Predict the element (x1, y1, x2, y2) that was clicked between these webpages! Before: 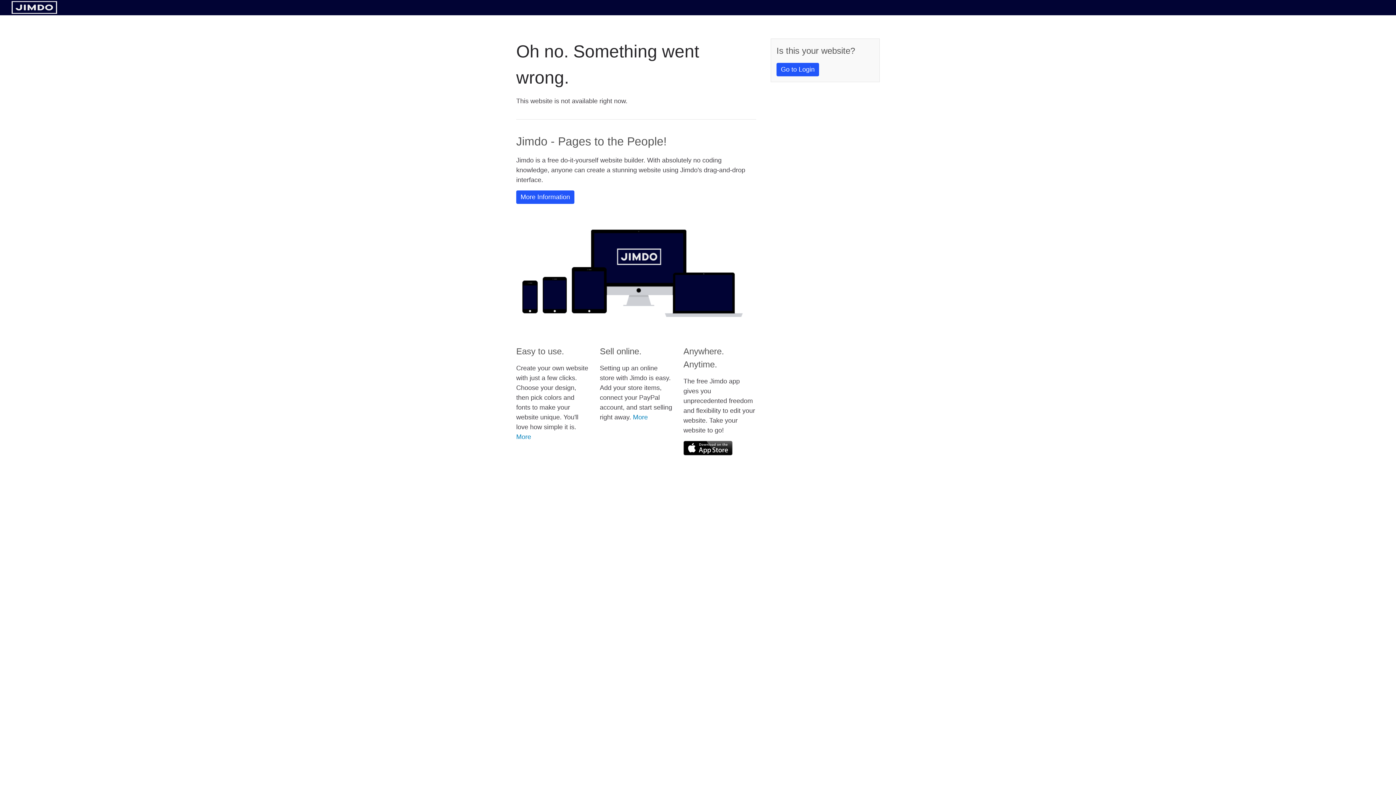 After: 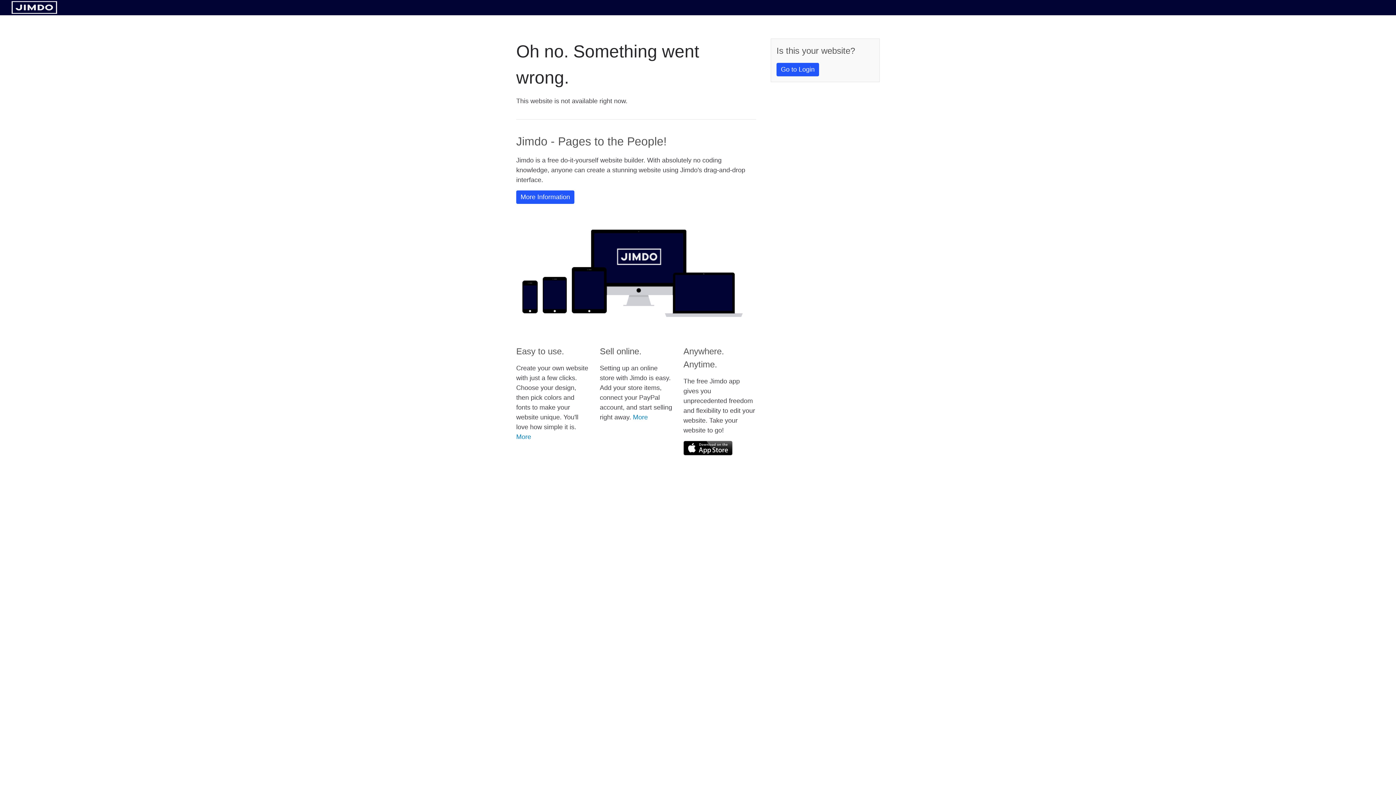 Action: bbox: (11, 8, 57, 14)